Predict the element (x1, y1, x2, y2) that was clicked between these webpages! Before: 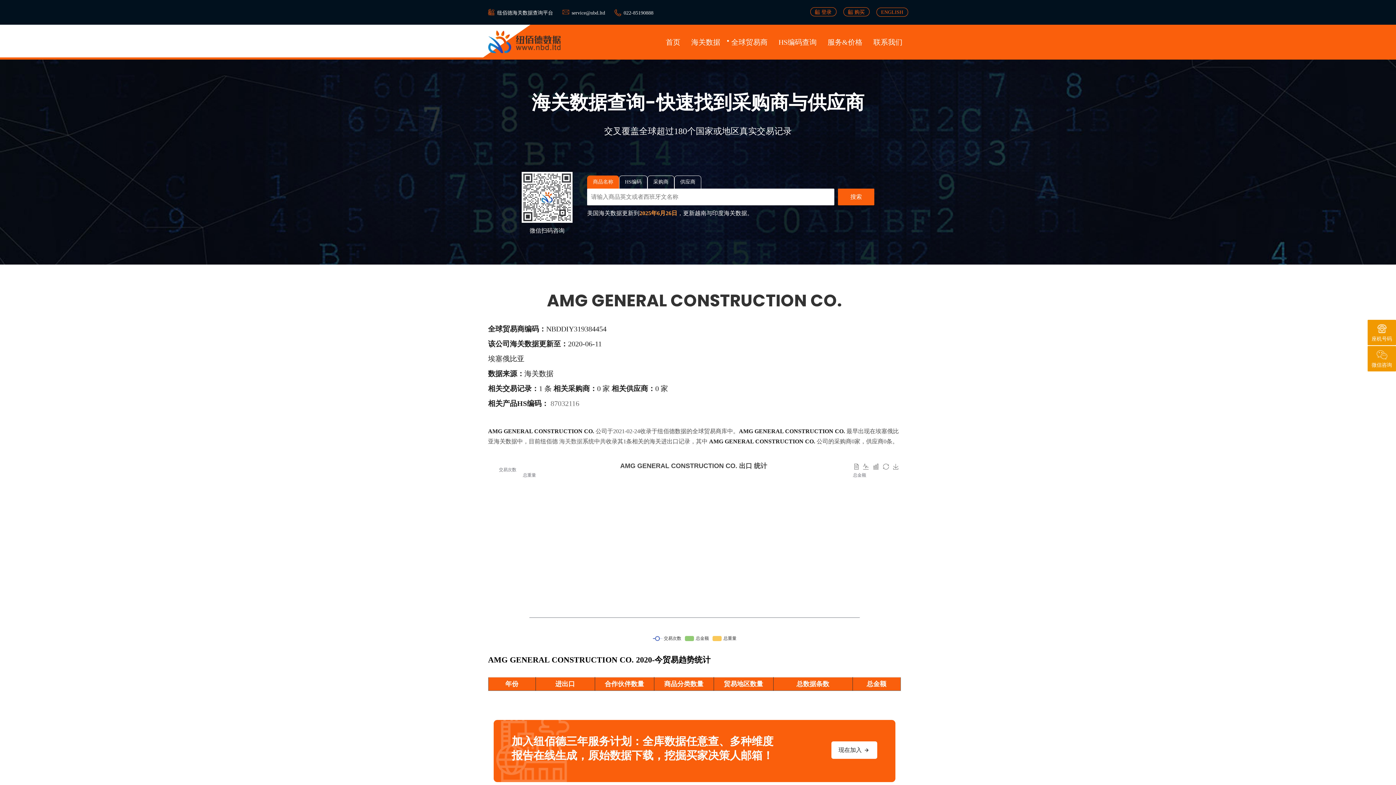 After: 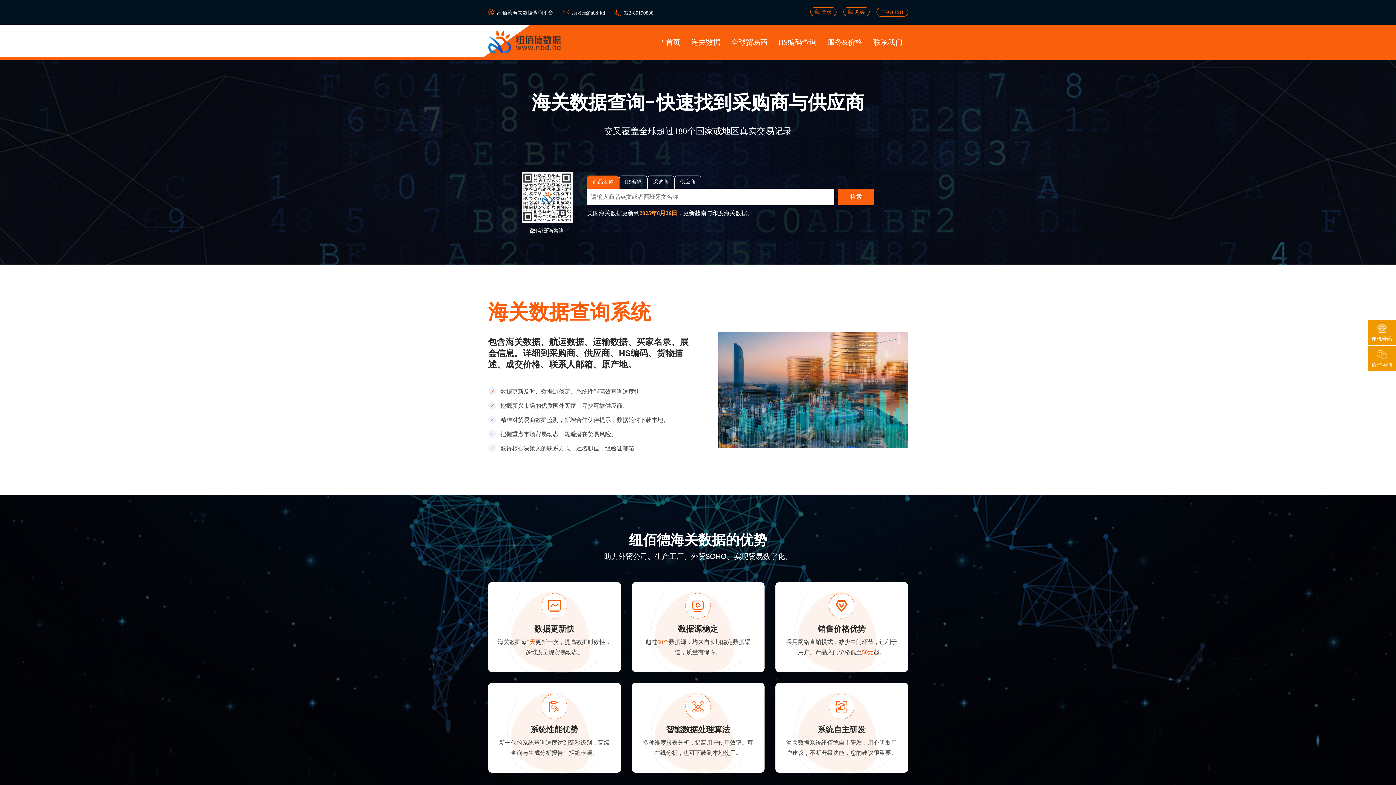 Action: bbox: (666, 36, 680, 47) label: 首页